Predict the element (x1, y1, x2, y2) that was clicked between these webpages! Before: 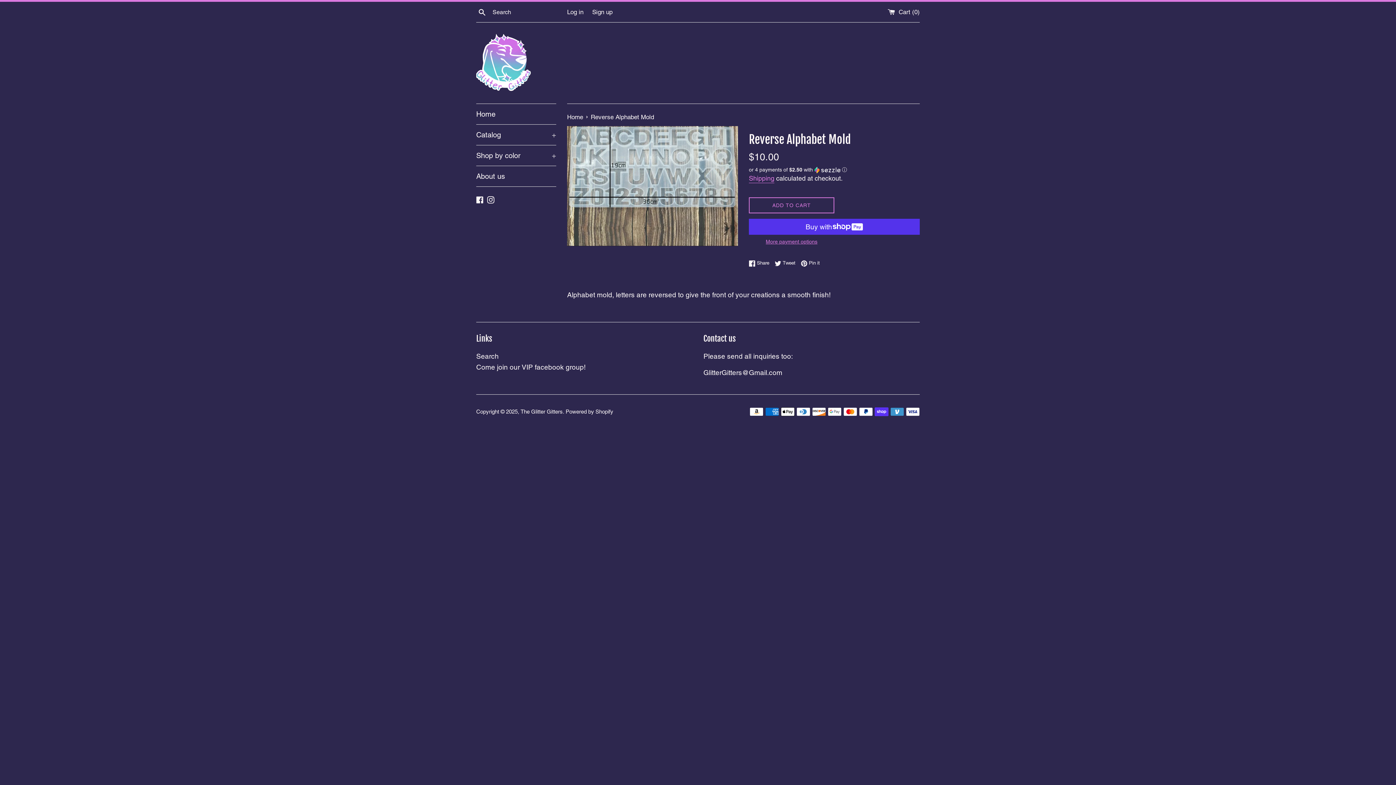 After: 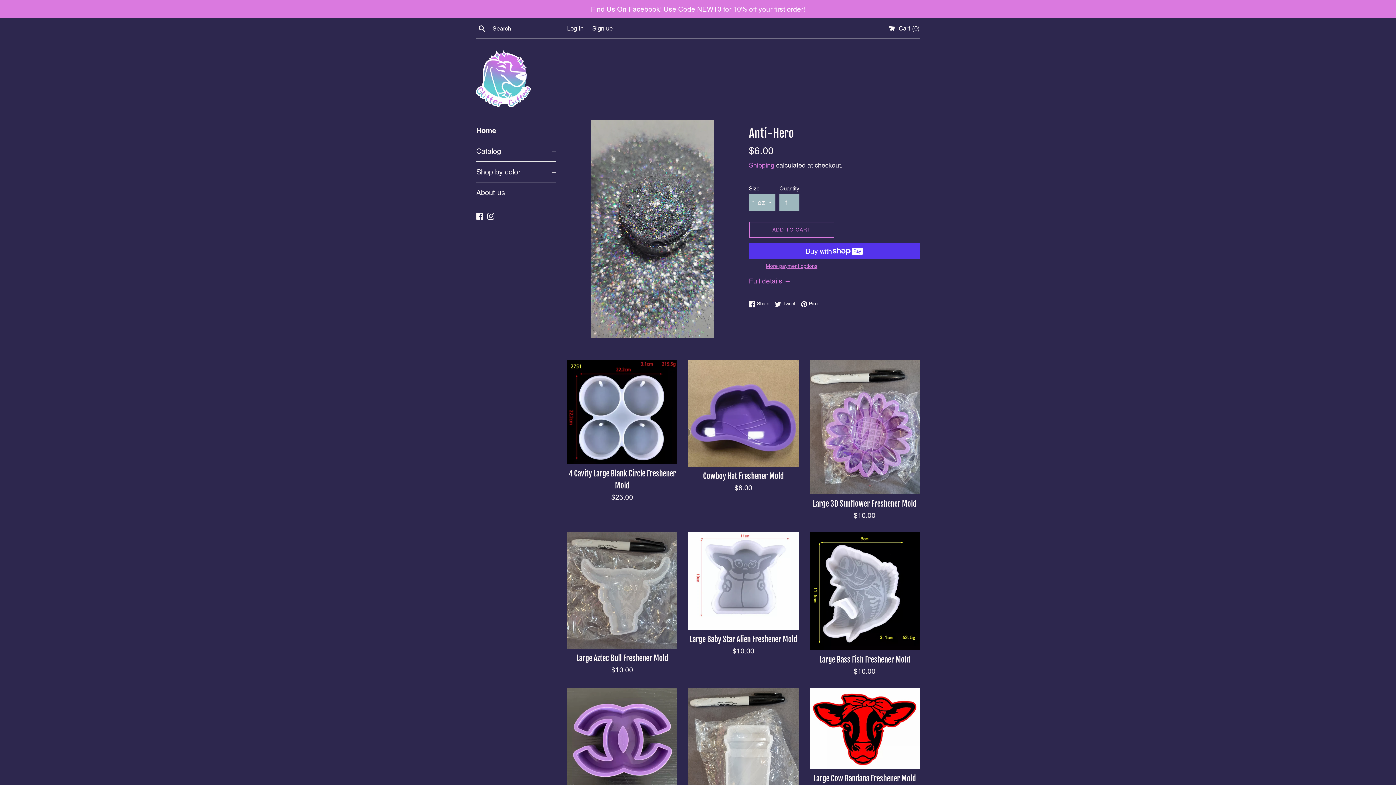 Action: bbox: (476, 33, 530, 92)